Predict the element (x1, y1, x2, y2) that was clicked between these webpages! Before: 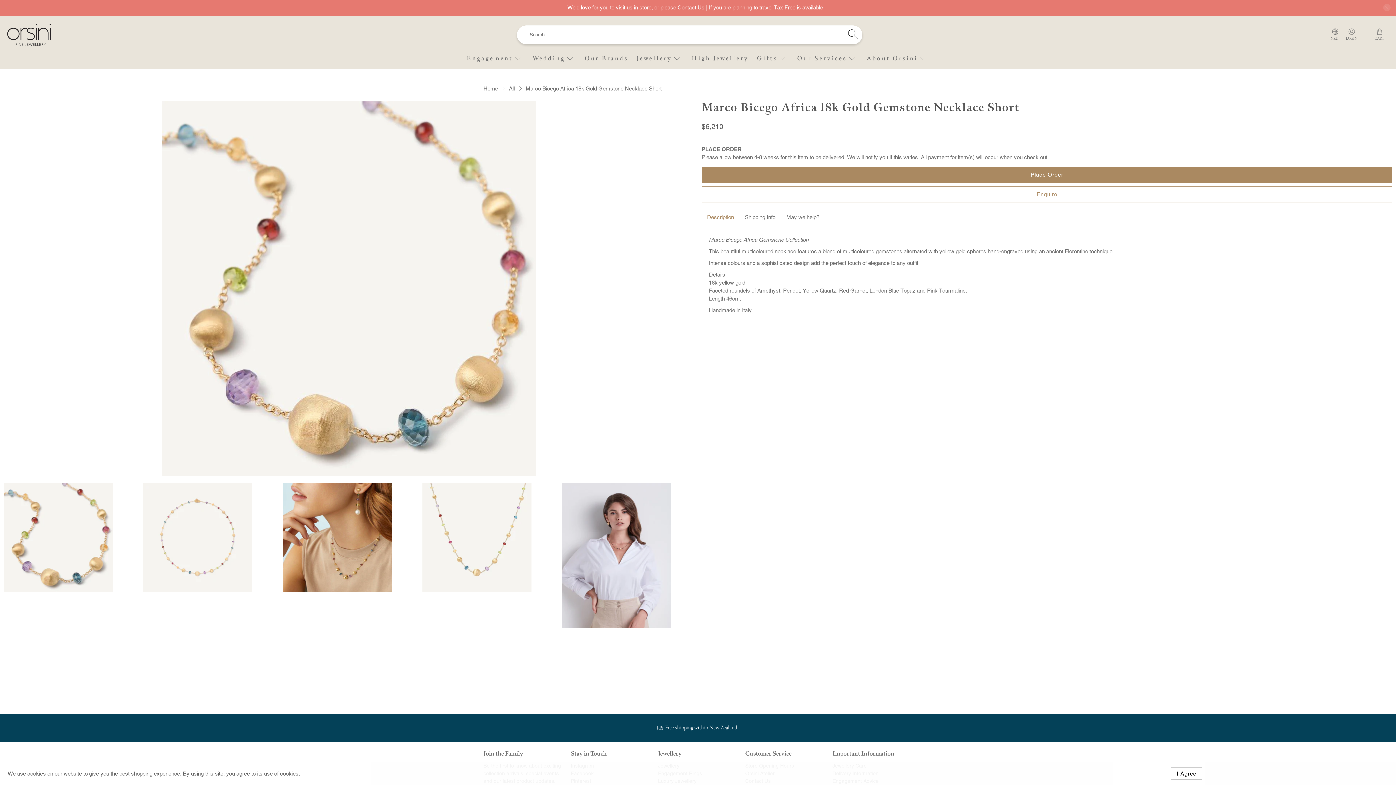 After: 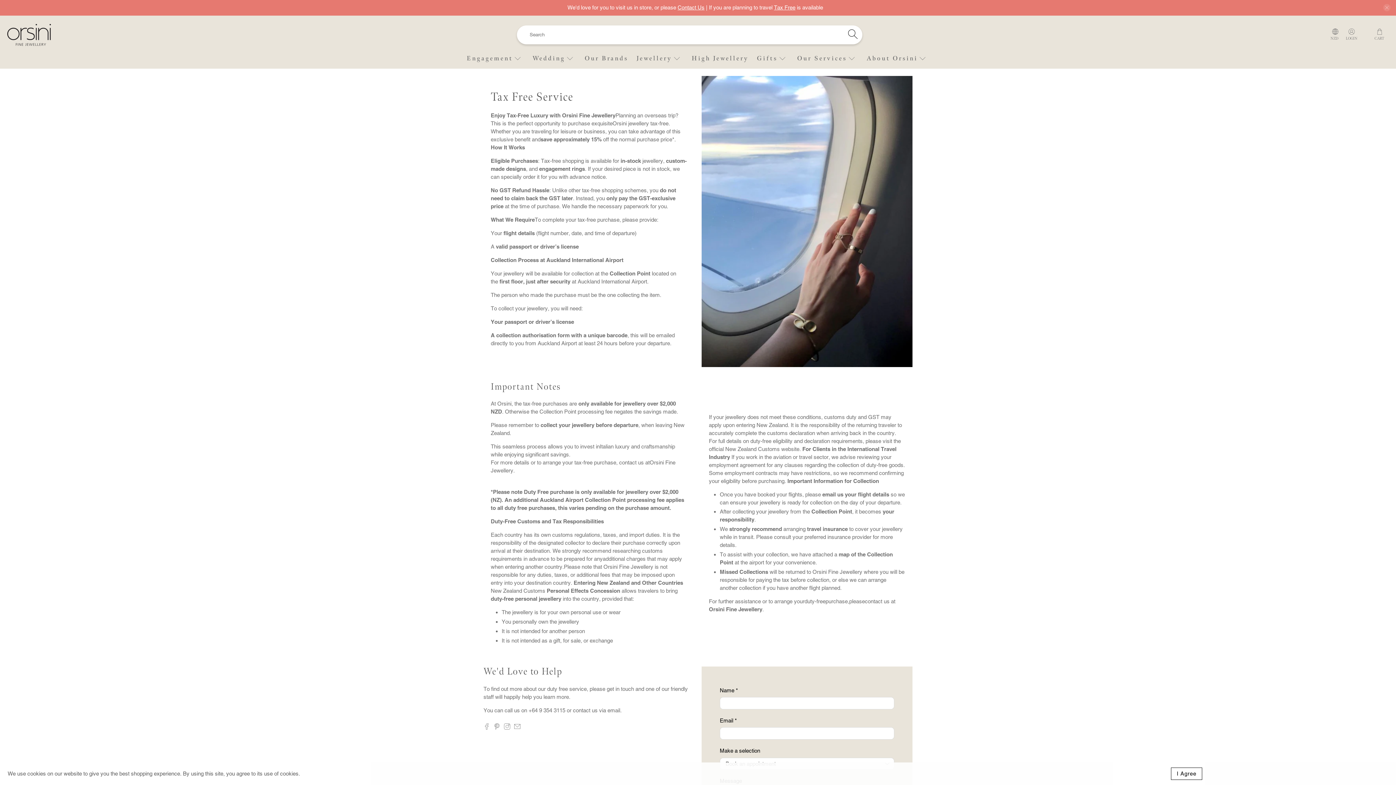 Action: label: Tax Free bbox: (774, 4, 795, 10)